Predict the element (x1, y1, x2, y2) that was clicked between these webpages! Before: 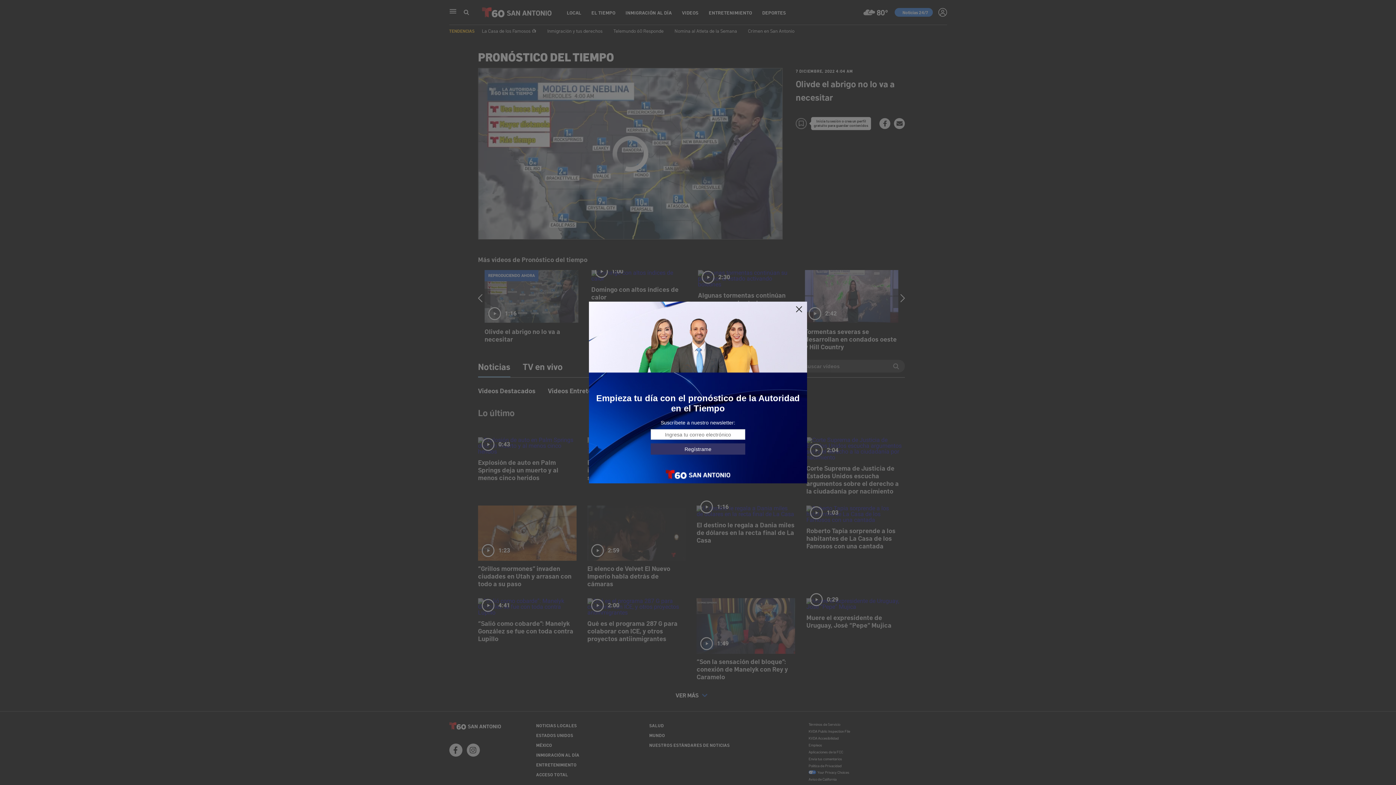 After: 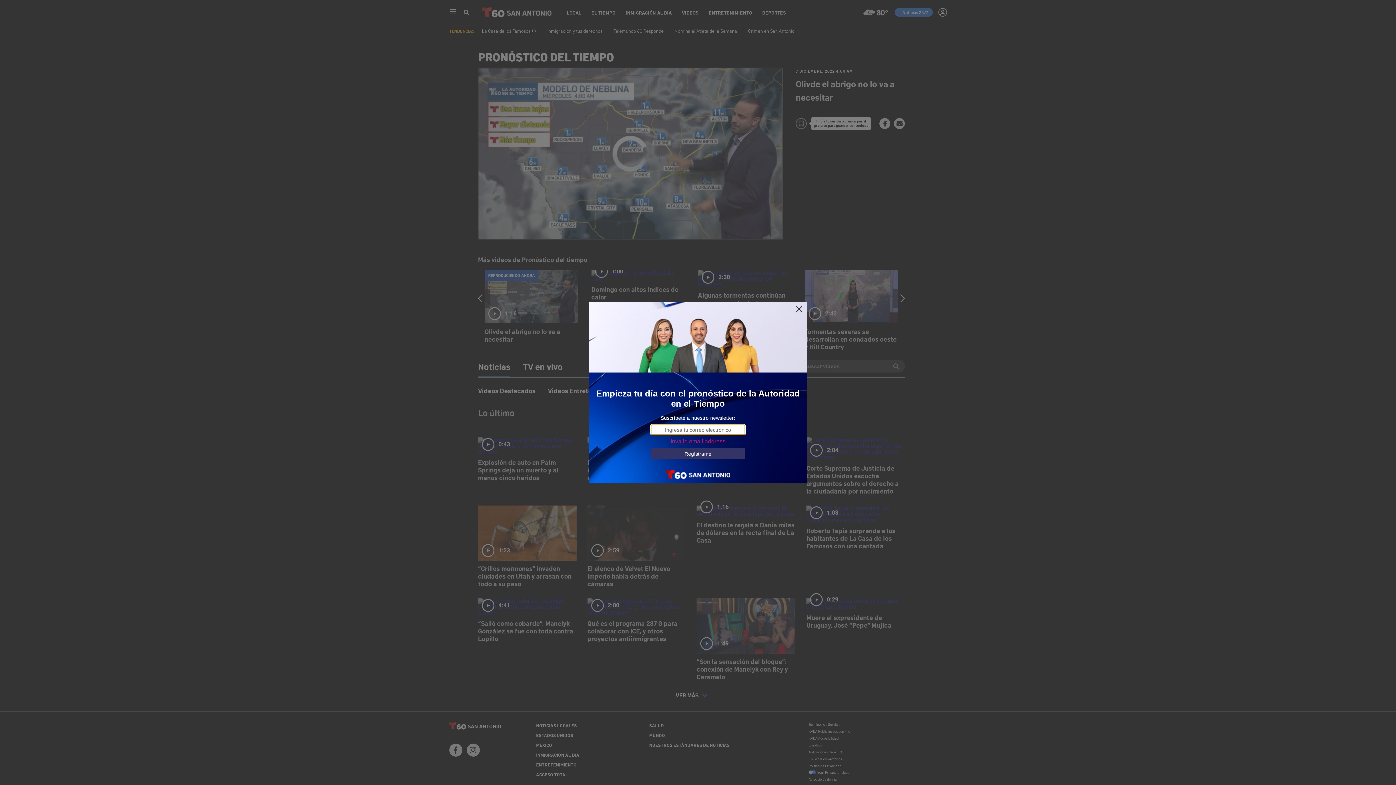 Action: bbox: (650, 443, 745, 454) label: Regístrame